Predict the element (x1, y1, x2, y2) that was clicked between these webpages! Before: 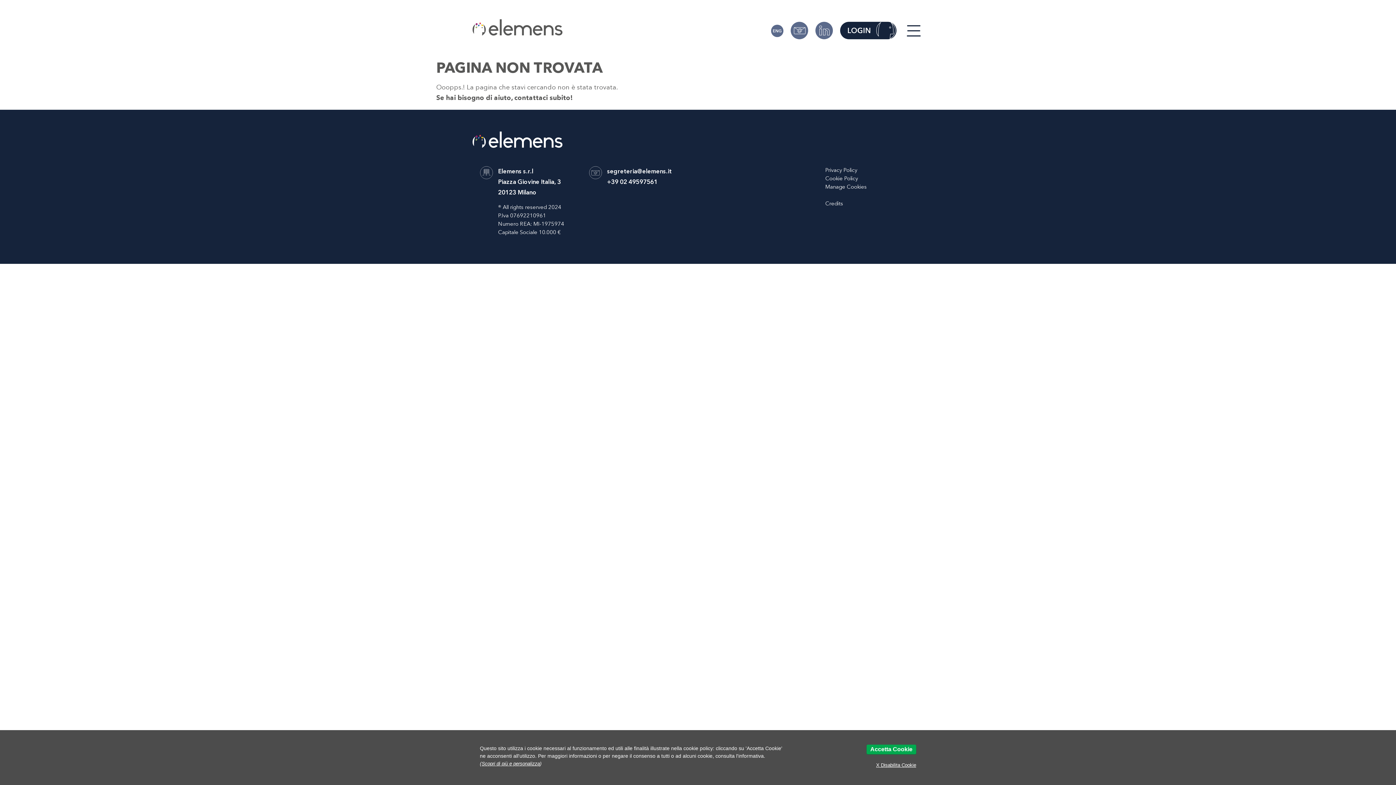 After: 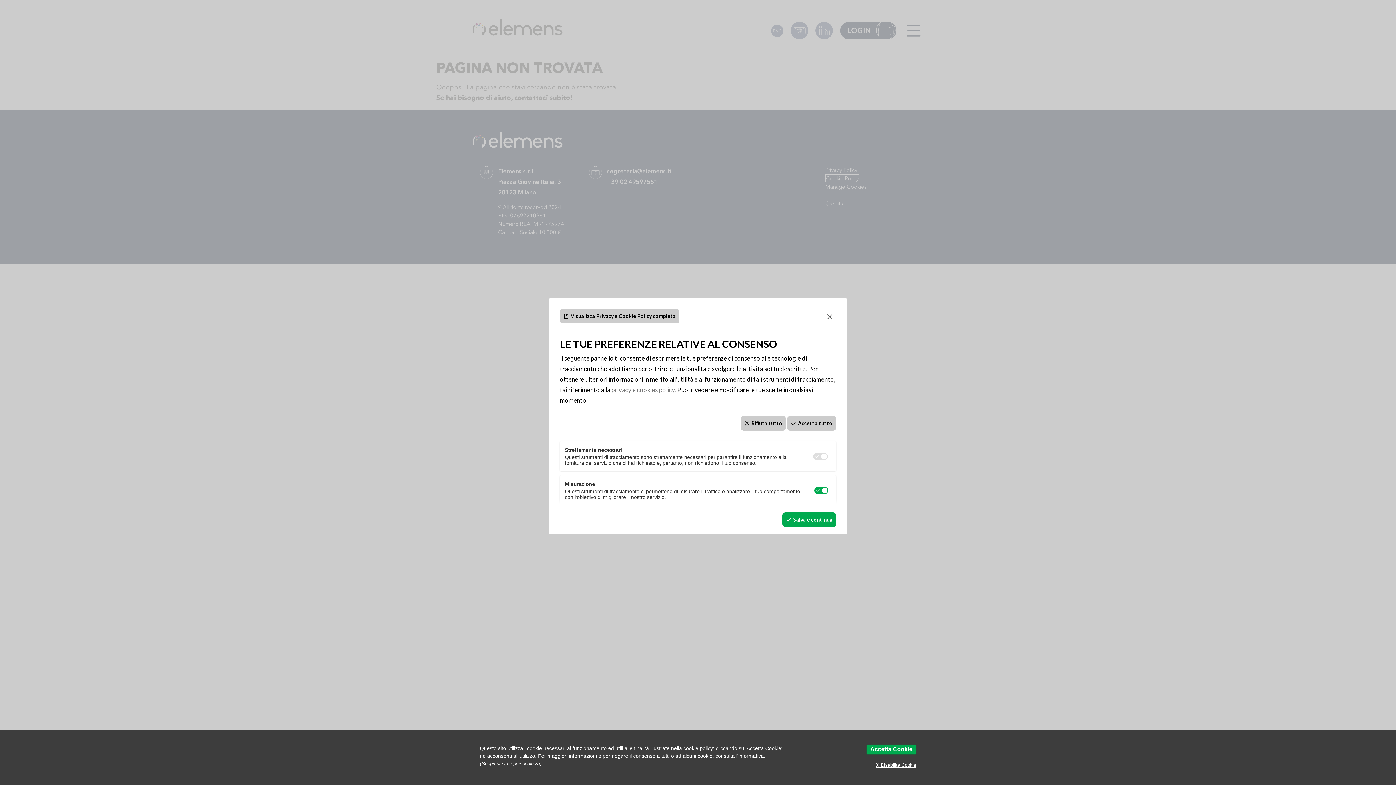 Action: bbox: (825, 175, 858, 181) label: Cookie Policy